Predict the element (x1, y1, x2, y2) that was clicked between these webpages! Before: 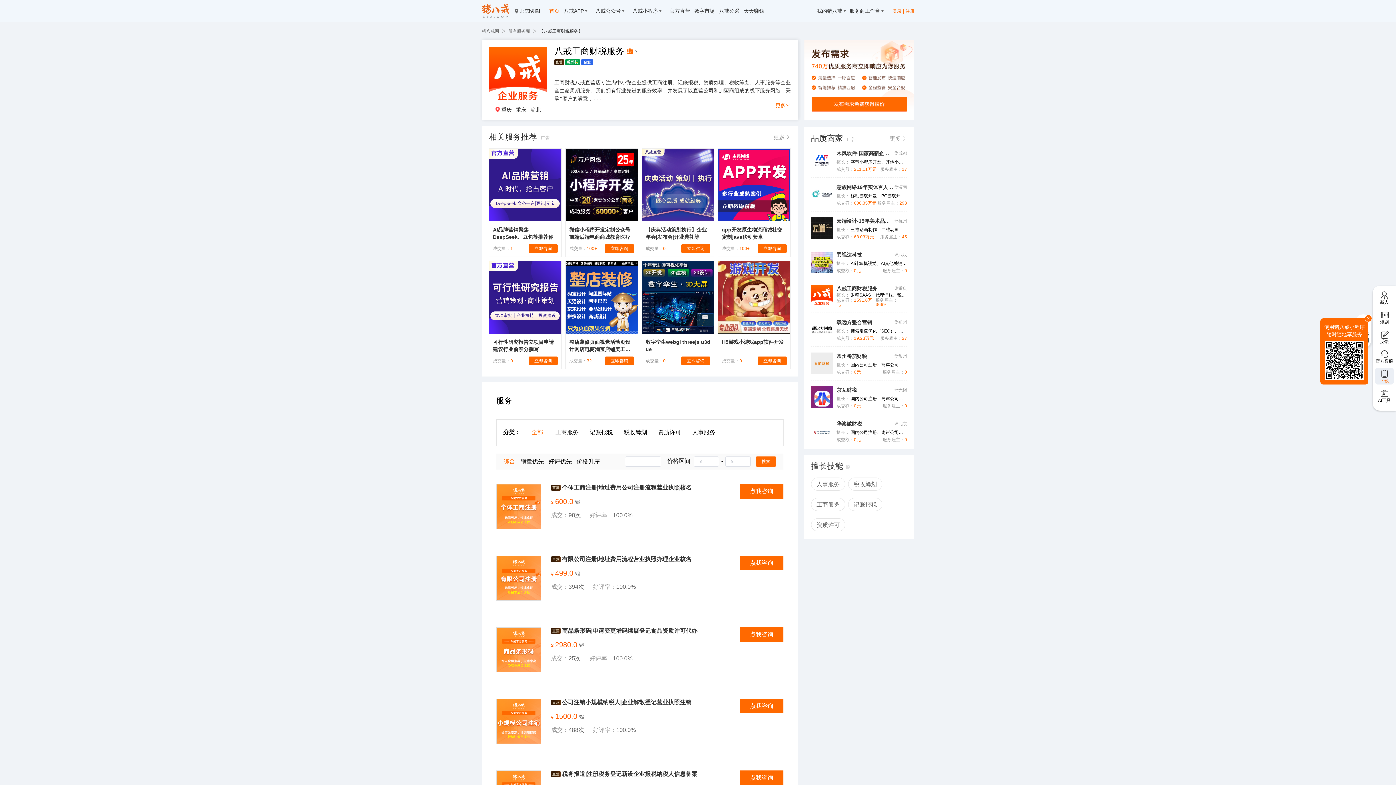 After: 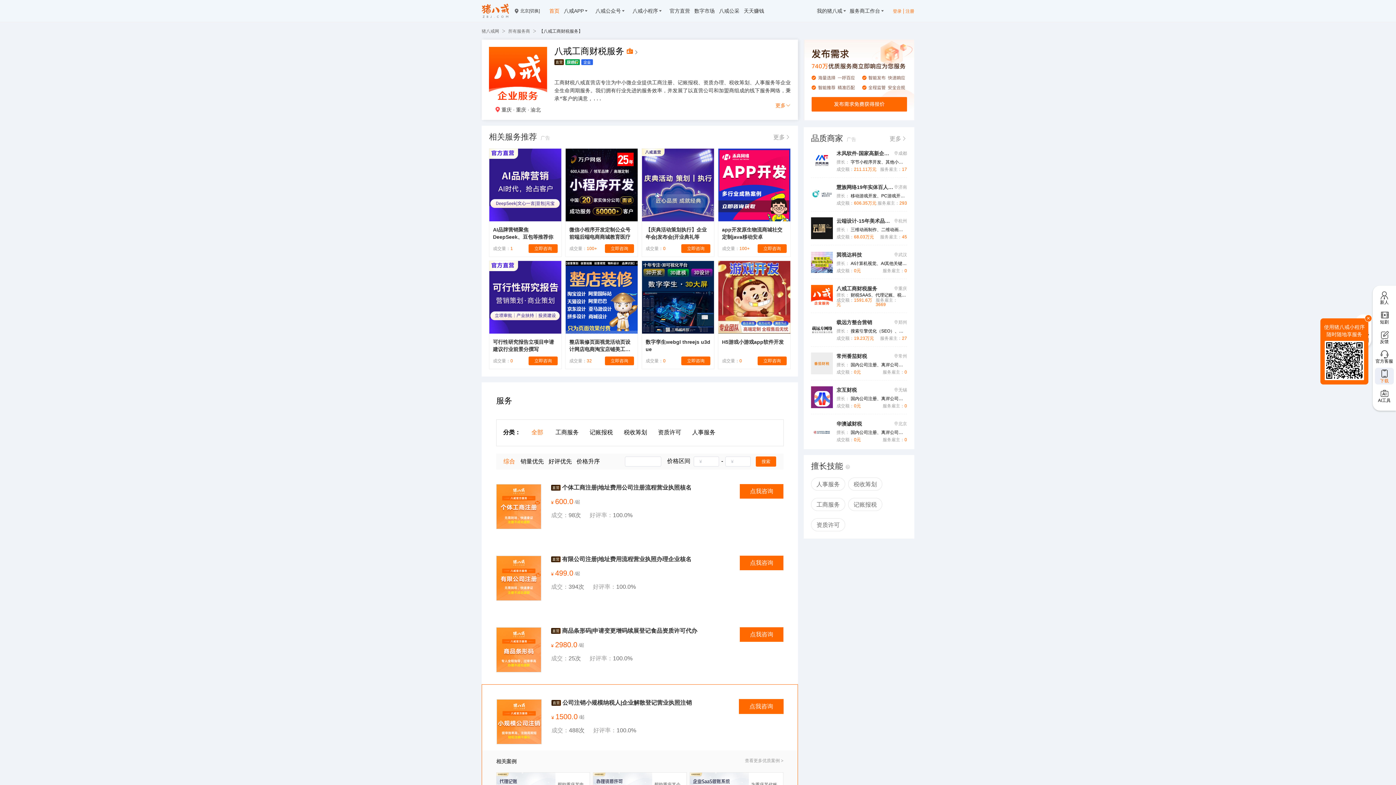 Action: bbox: (496, 699, 541, 744)